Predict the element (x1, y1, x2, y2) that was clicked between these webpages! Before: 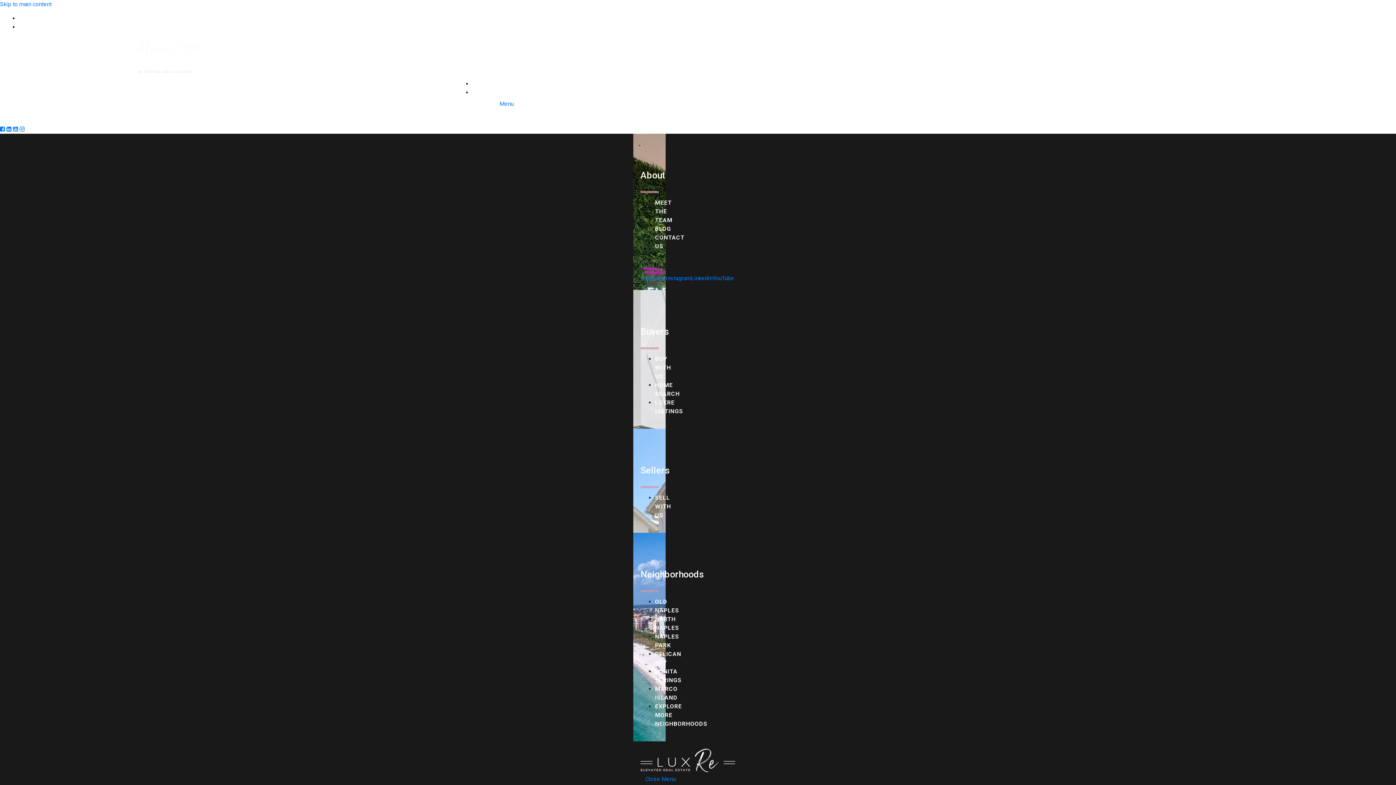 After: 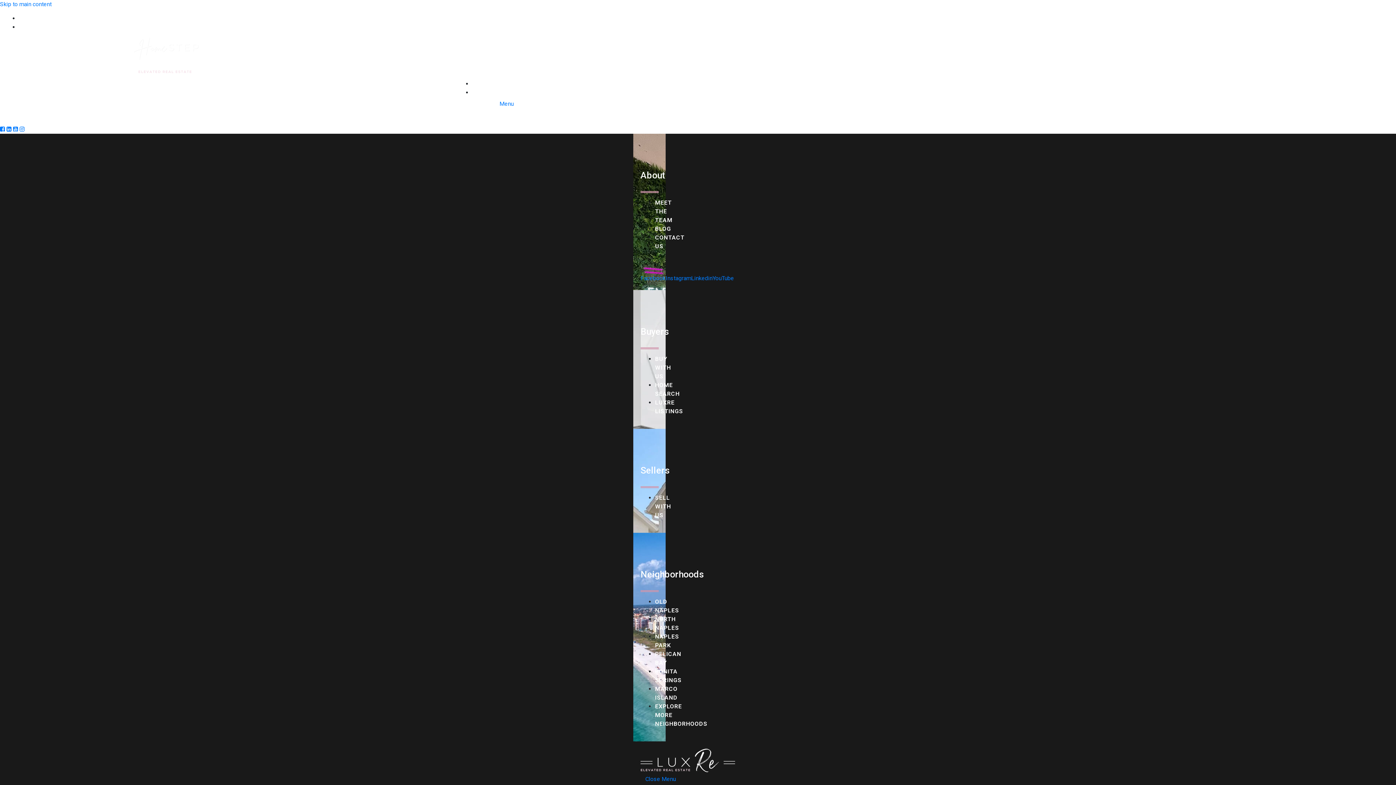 Action: label: About Homestep bbox: (472, 77, 521, 90)